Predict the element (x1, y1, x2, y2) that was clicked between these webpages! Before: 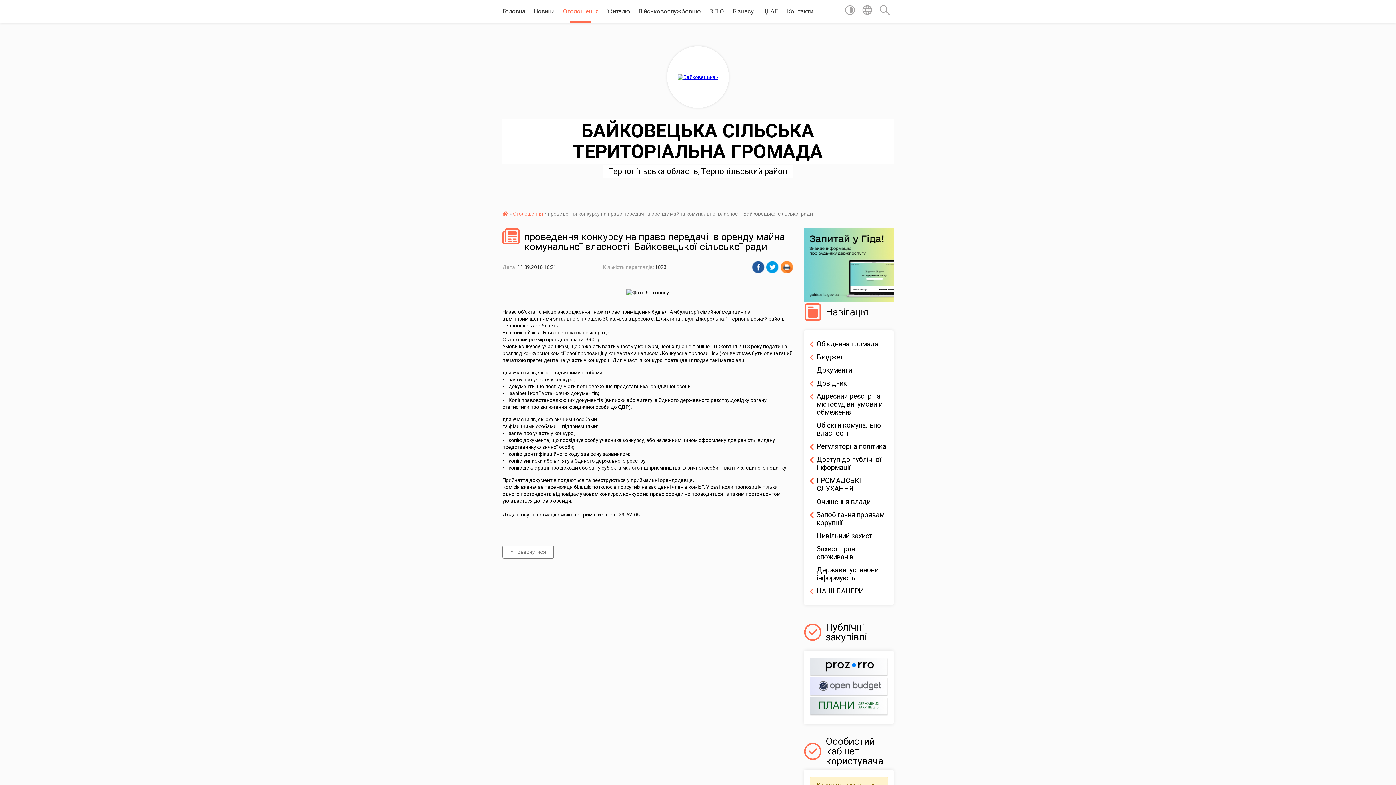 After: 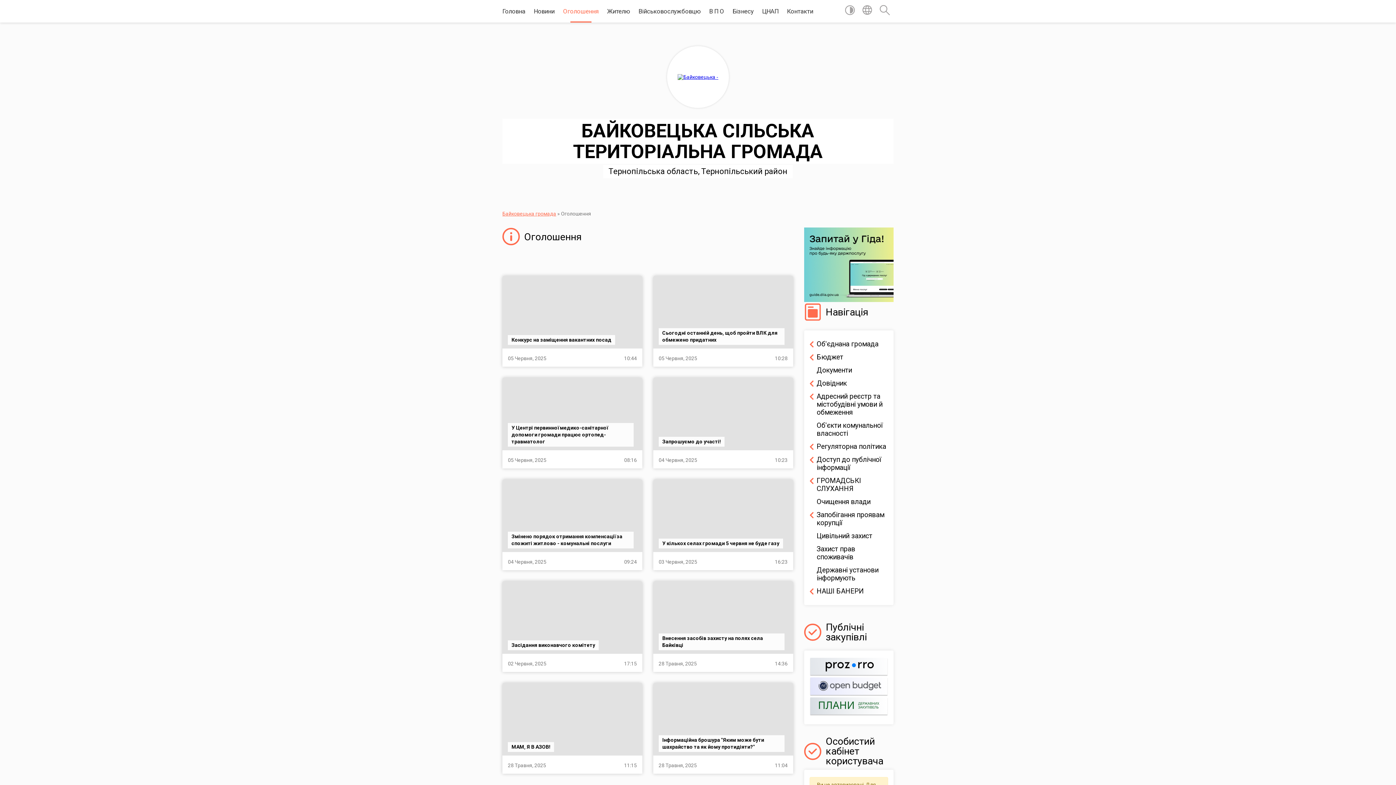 Action: bbox: (513, 210, 543, 216) label: Оголошення